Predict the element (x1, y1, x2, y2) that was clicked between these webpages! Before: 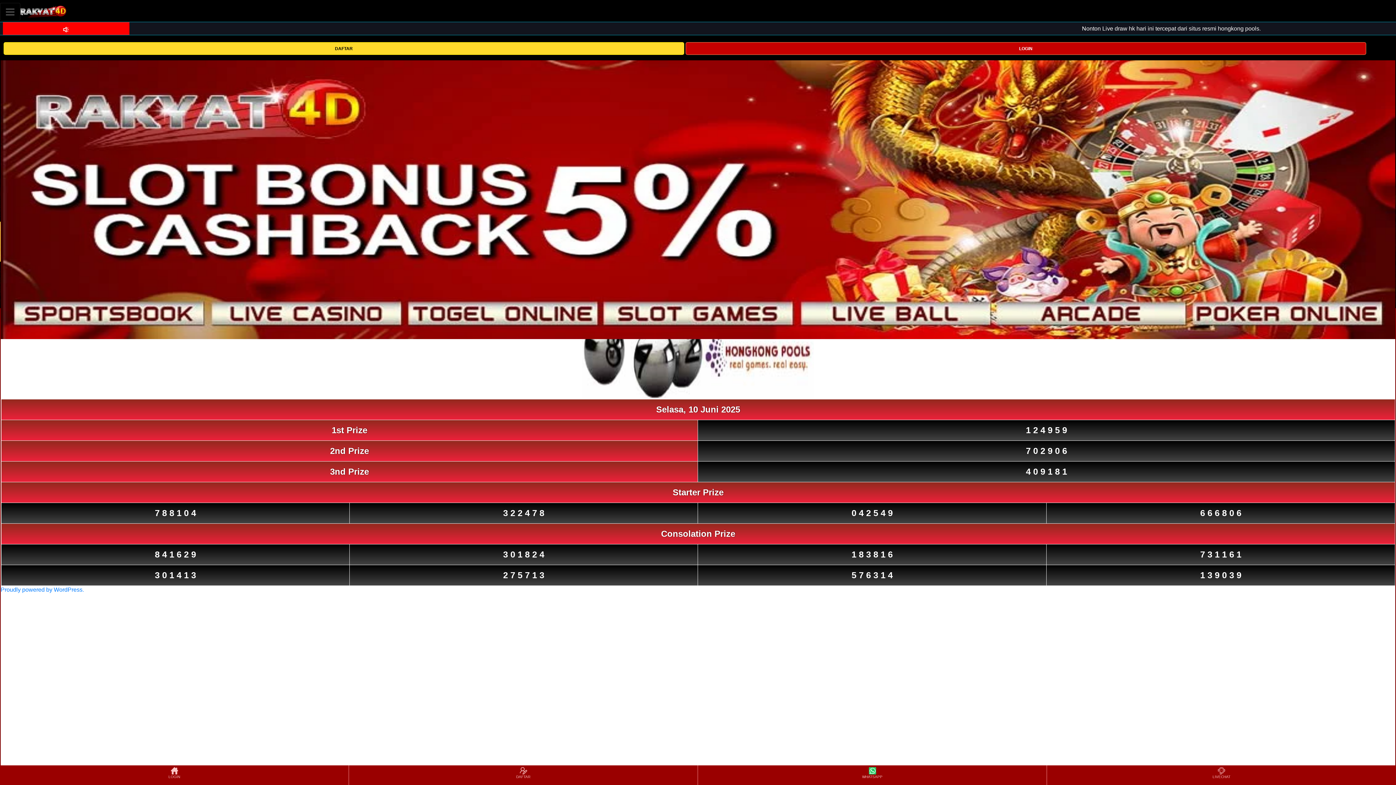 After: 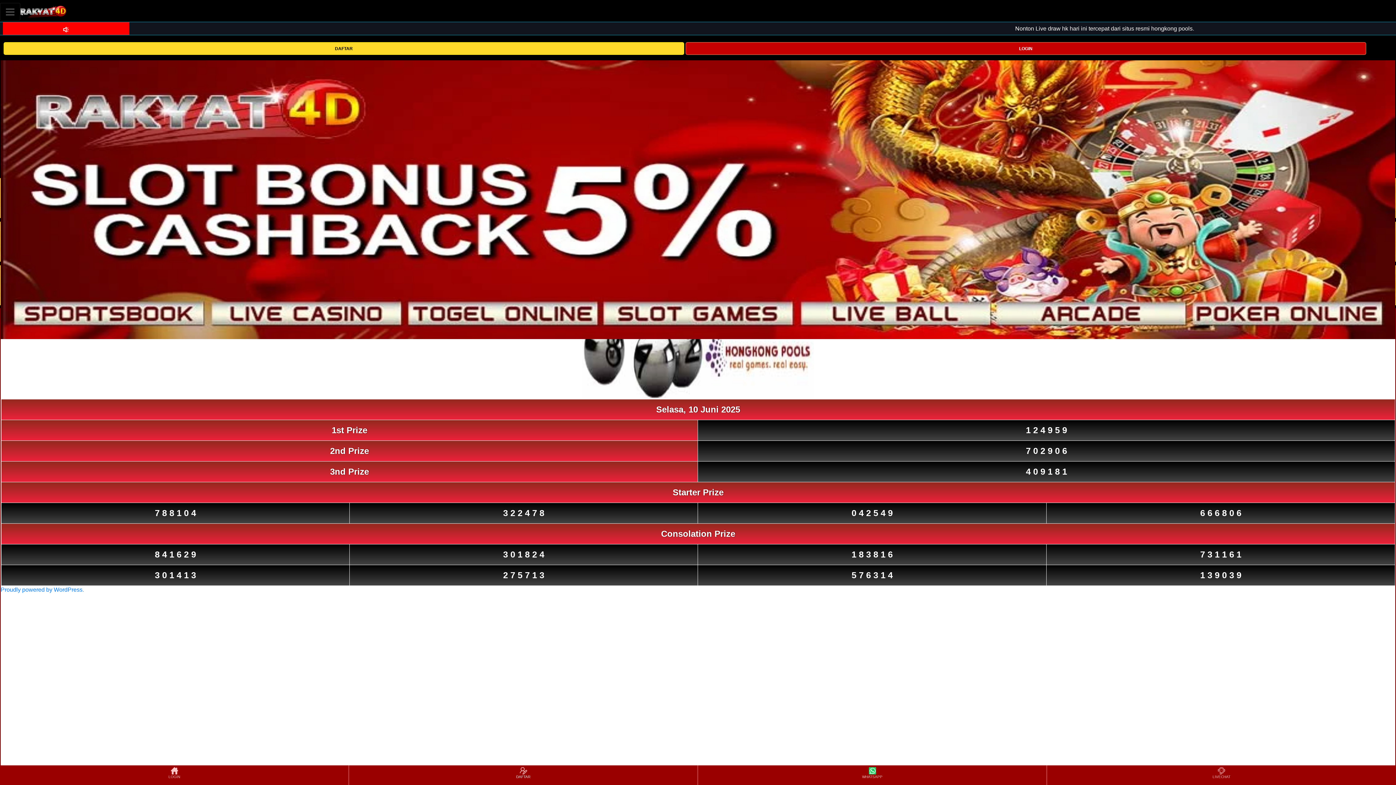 Action: label: DAFTAR bbox: (349, 766, 697, 784)